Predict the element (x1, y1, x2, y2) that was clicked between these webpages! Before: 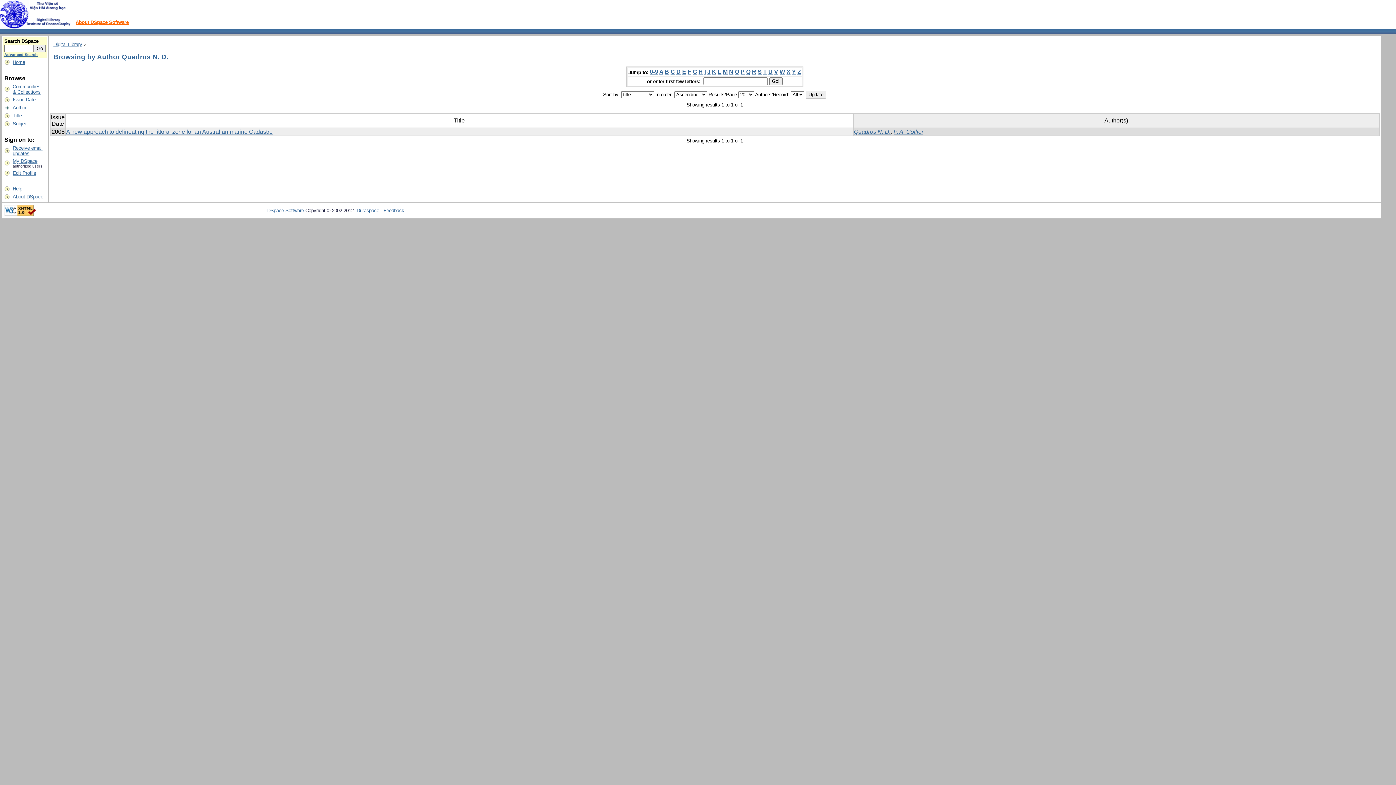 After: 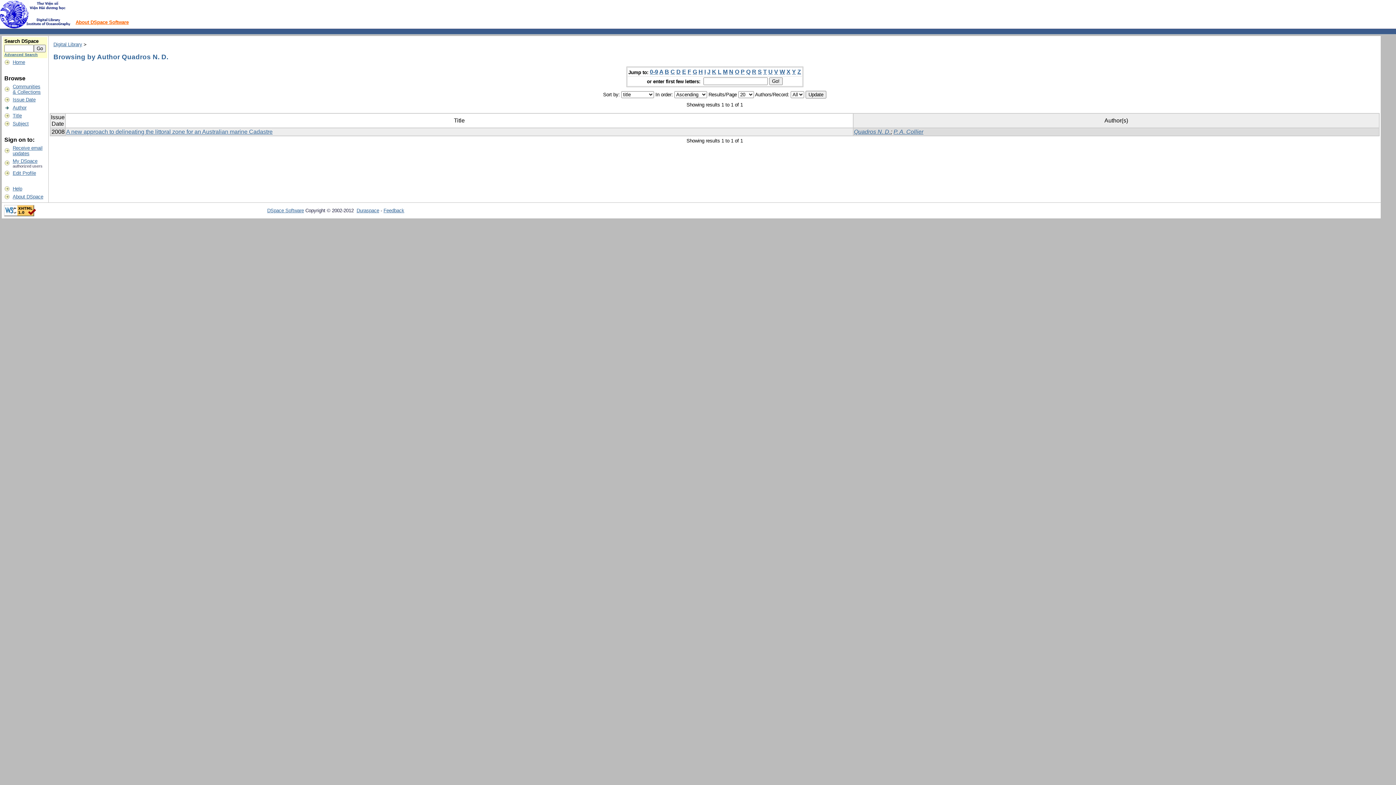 Action: label: W bbox: (779, 68, 785, 75)